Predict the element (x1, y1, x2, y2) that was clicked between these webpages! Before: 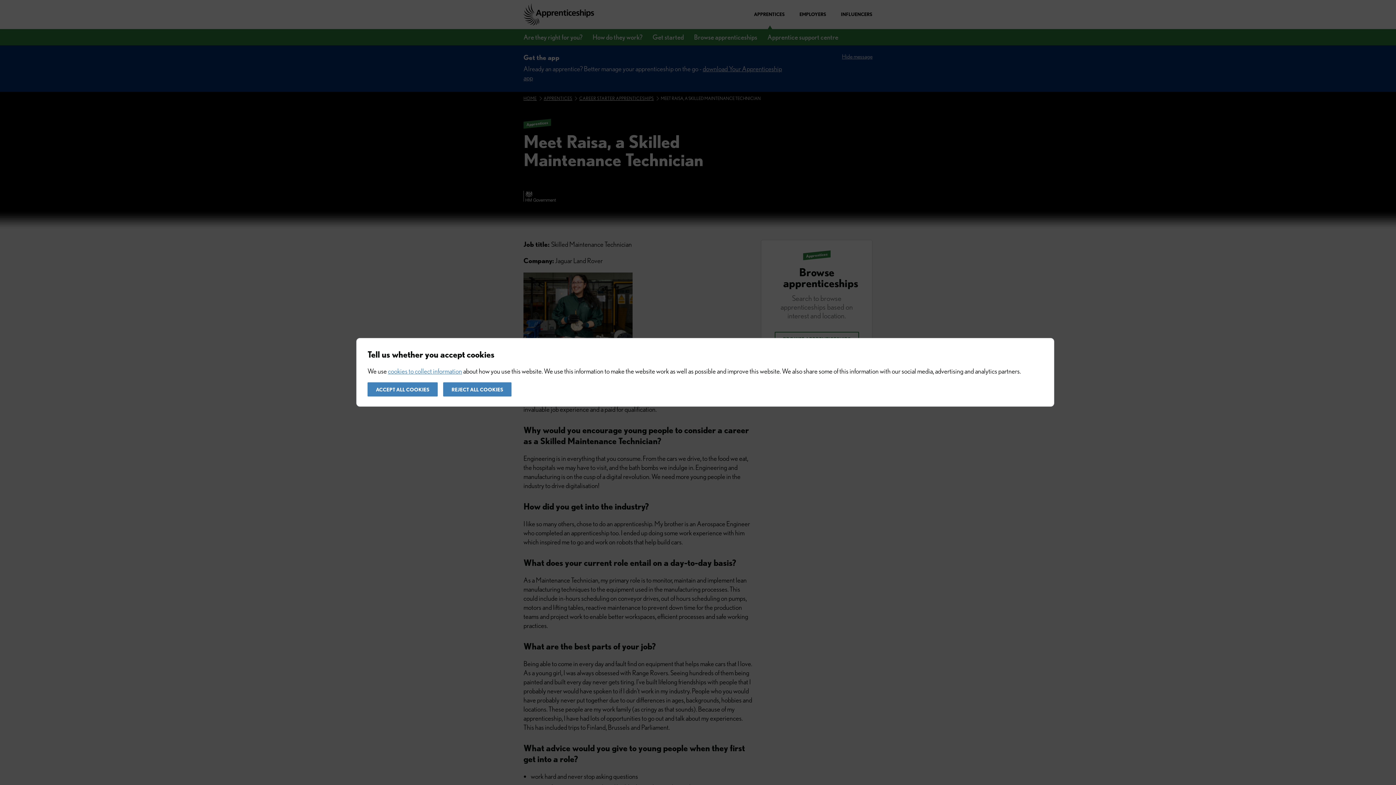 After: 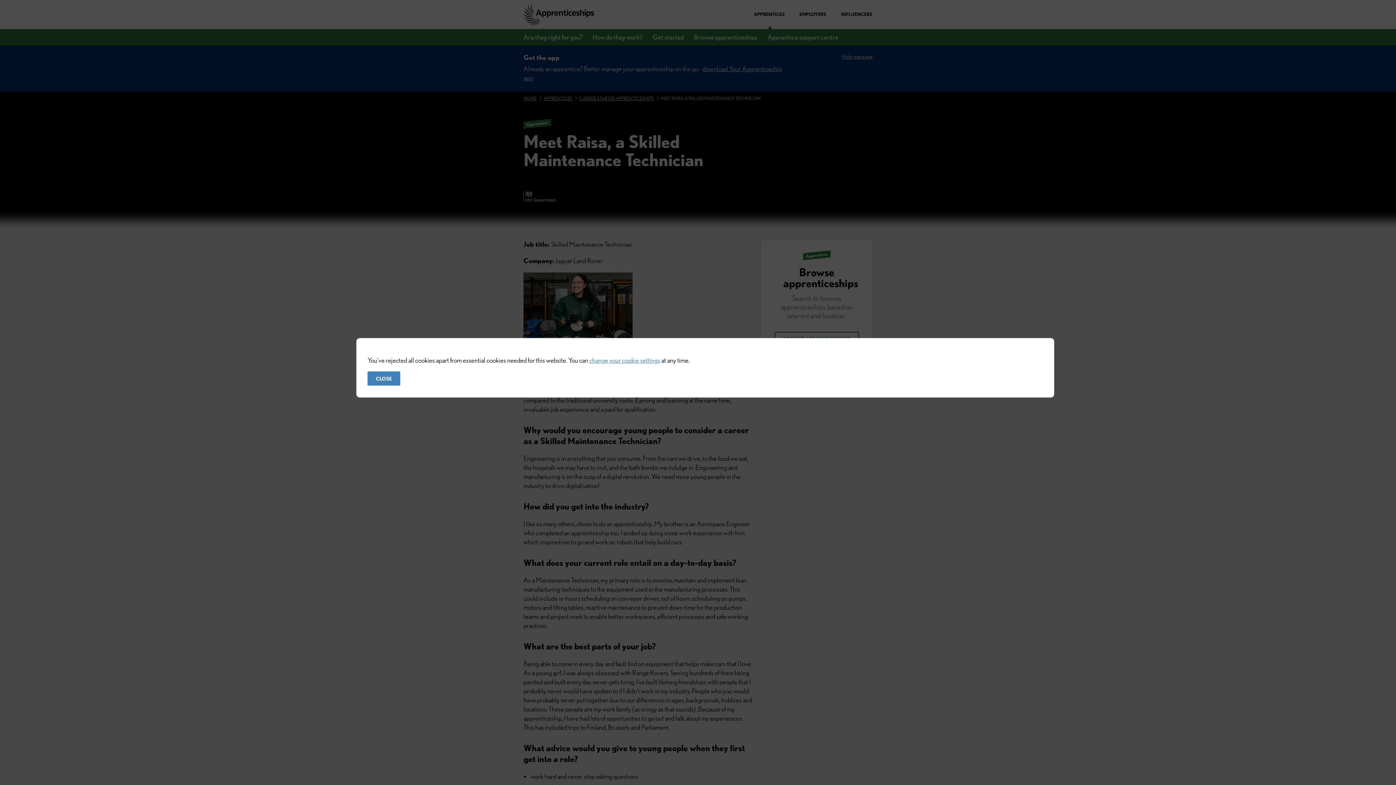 Action: label: REJECT ALL COOKIES bbox: (443, 382, 511, 396)